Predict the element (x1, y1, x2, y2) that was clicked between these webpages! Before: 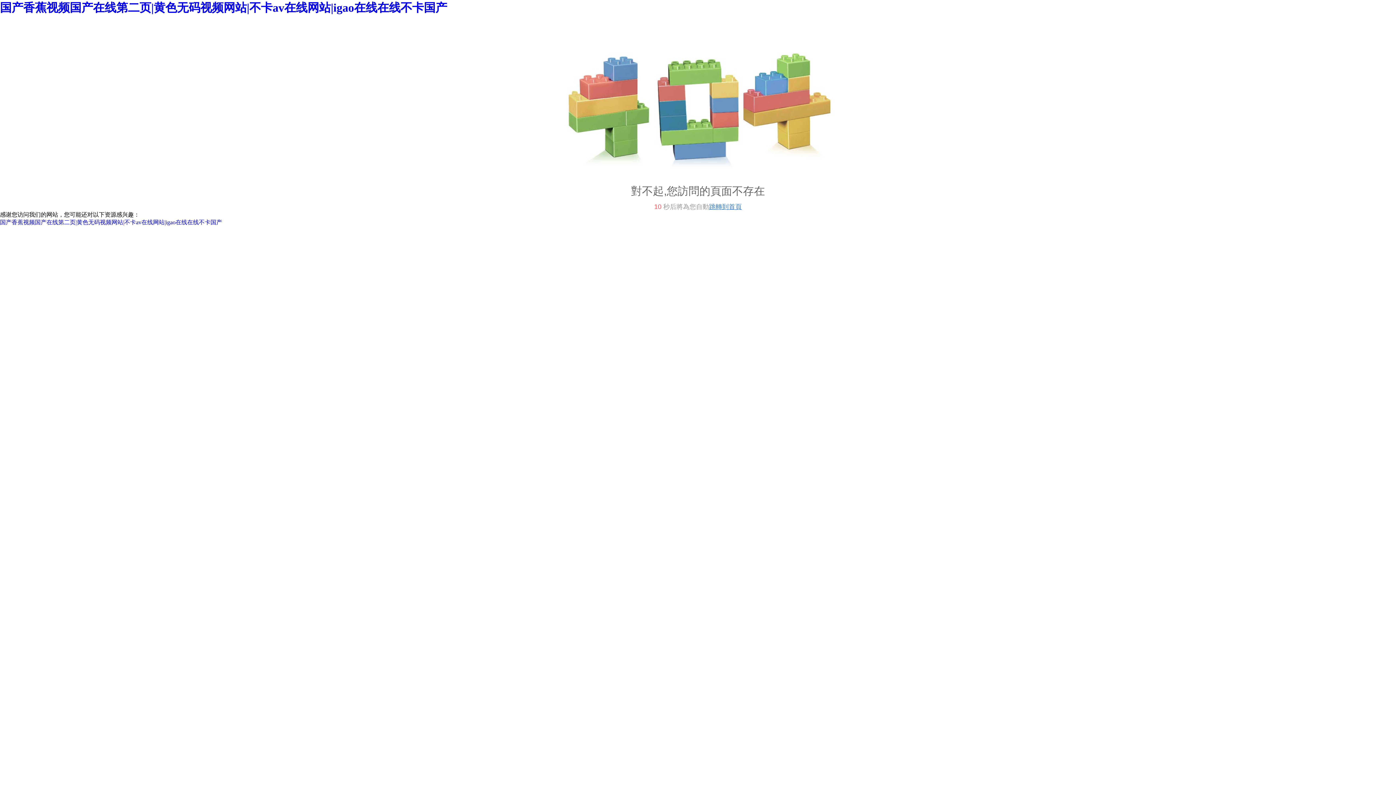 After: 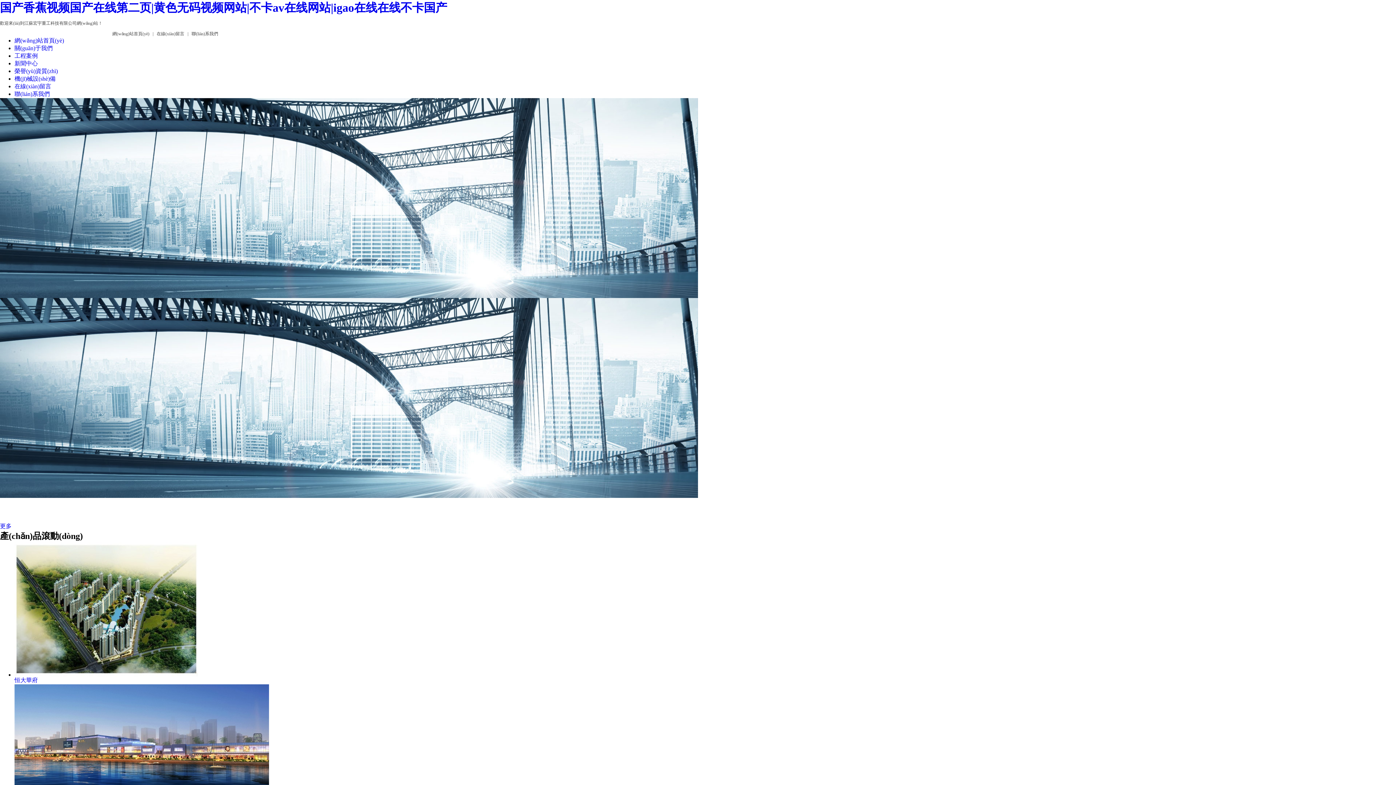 Action: label: 国产香蕉视频国产在线第二页|黄色无码视频网站|不卡av在线网站|igao在线在线不卡国产 bbox: (0, 1, 447, 14)